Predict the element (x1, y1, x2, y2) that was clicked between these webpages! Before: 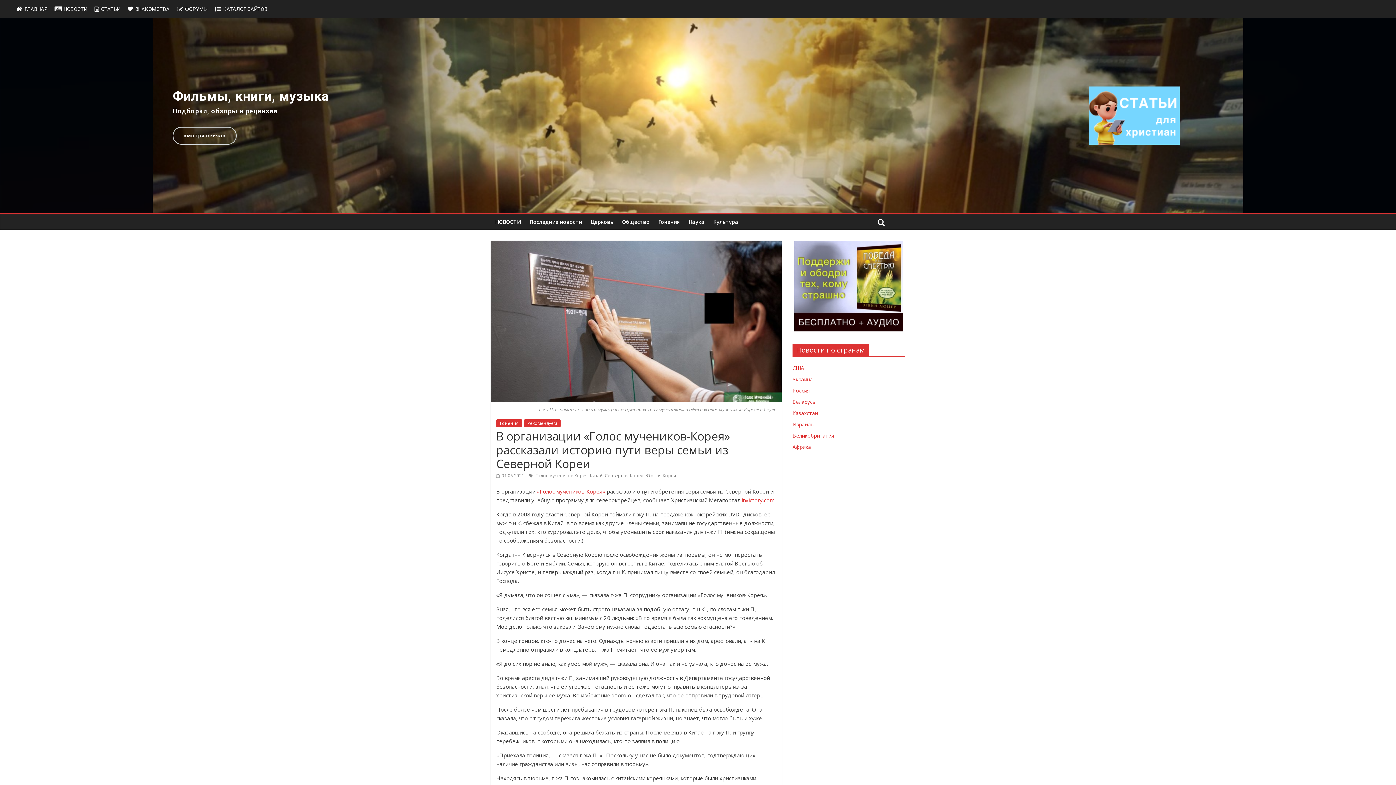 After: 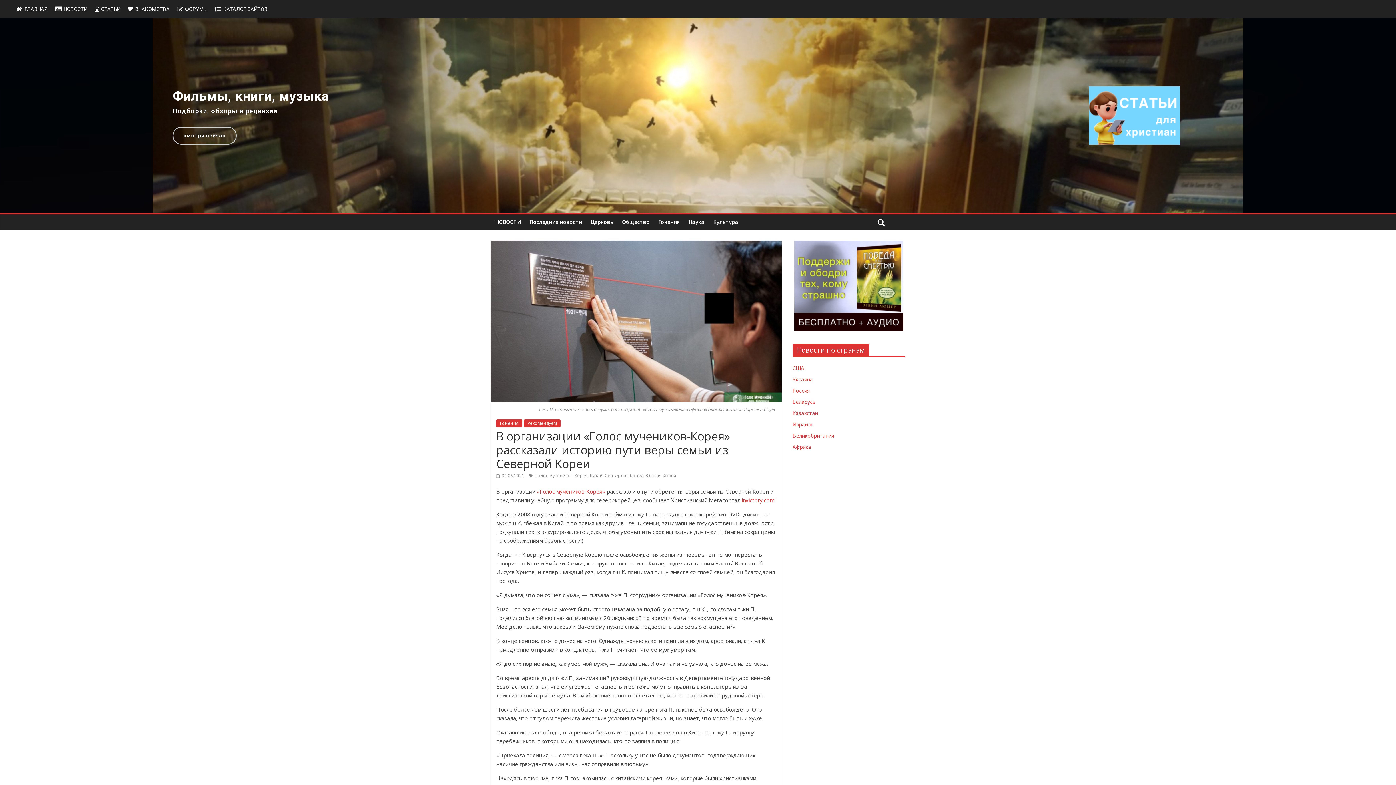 Action: bbox: (496, 472, 524, 478) label:  01.06.2021